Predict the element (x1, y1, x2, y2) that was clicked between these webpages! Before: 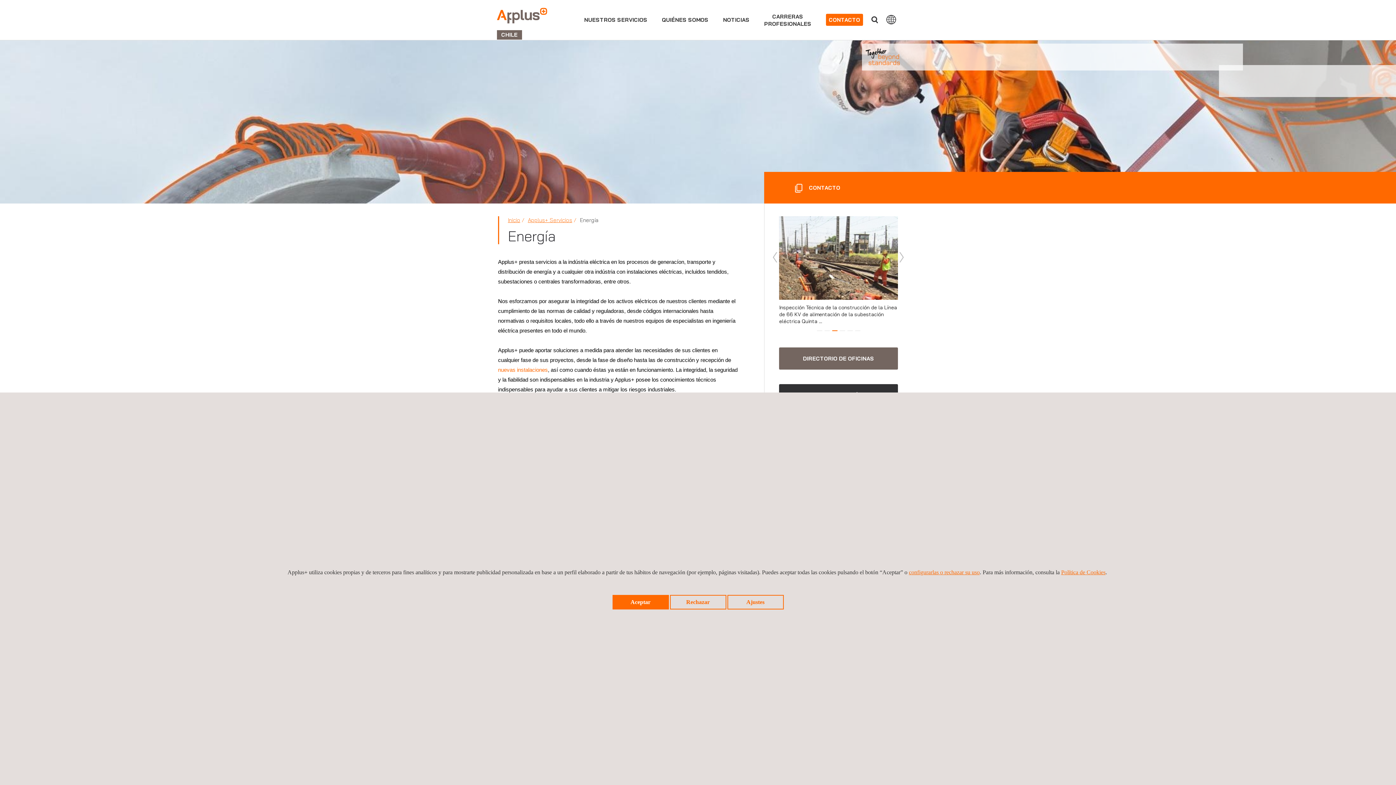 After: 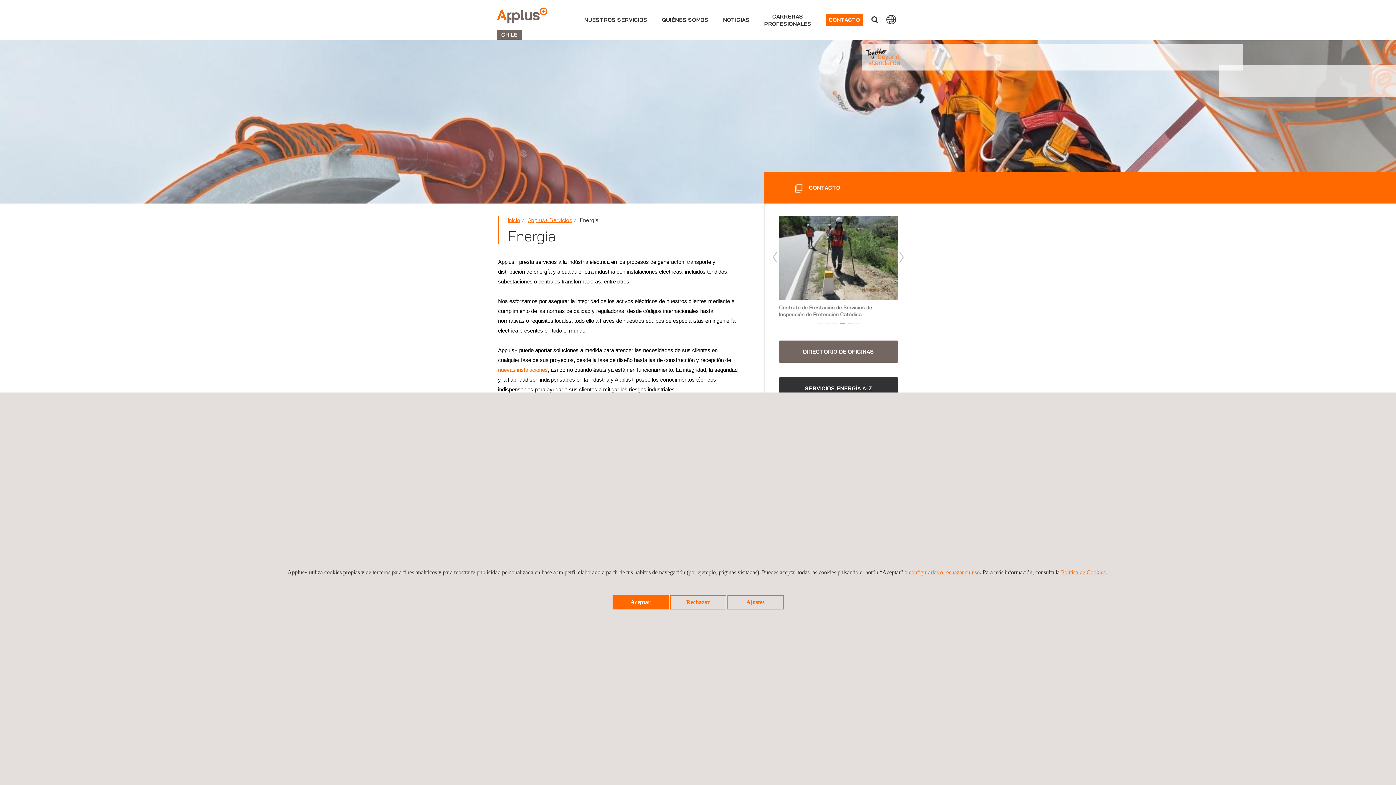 Action: label: 2 bbox: (824, 323, 830, 324)